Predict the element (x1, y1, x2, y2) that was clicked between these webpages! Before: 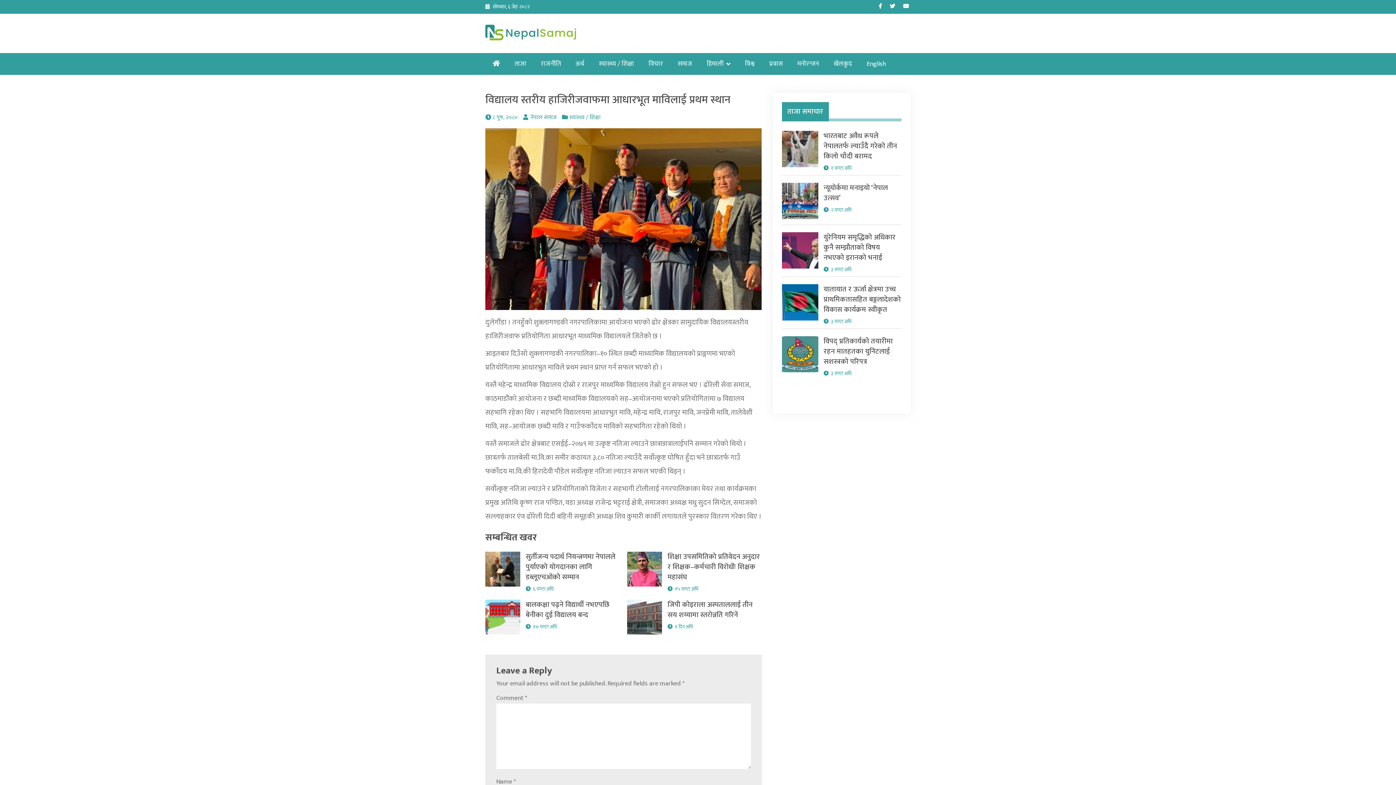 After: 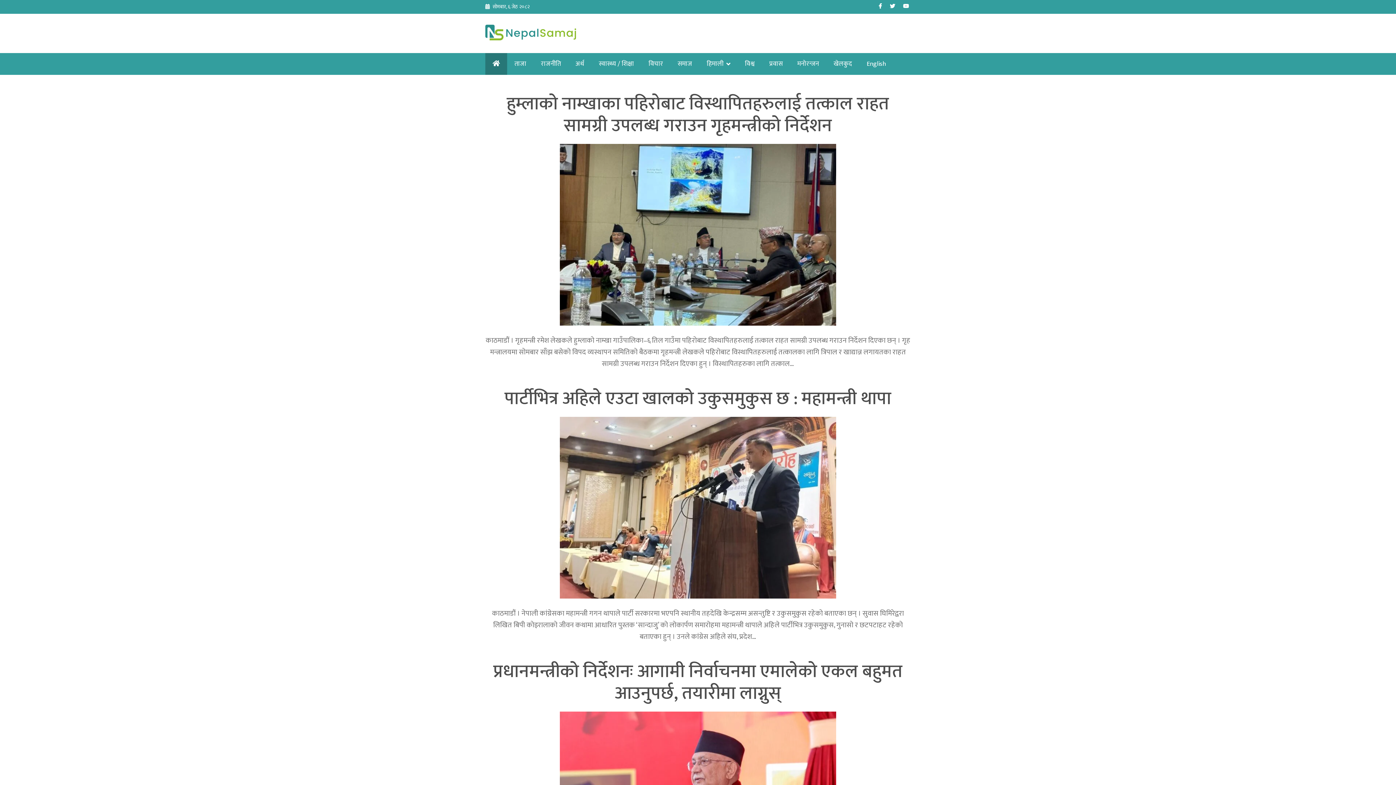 Action: bbox: (485, 24, 576, 42)